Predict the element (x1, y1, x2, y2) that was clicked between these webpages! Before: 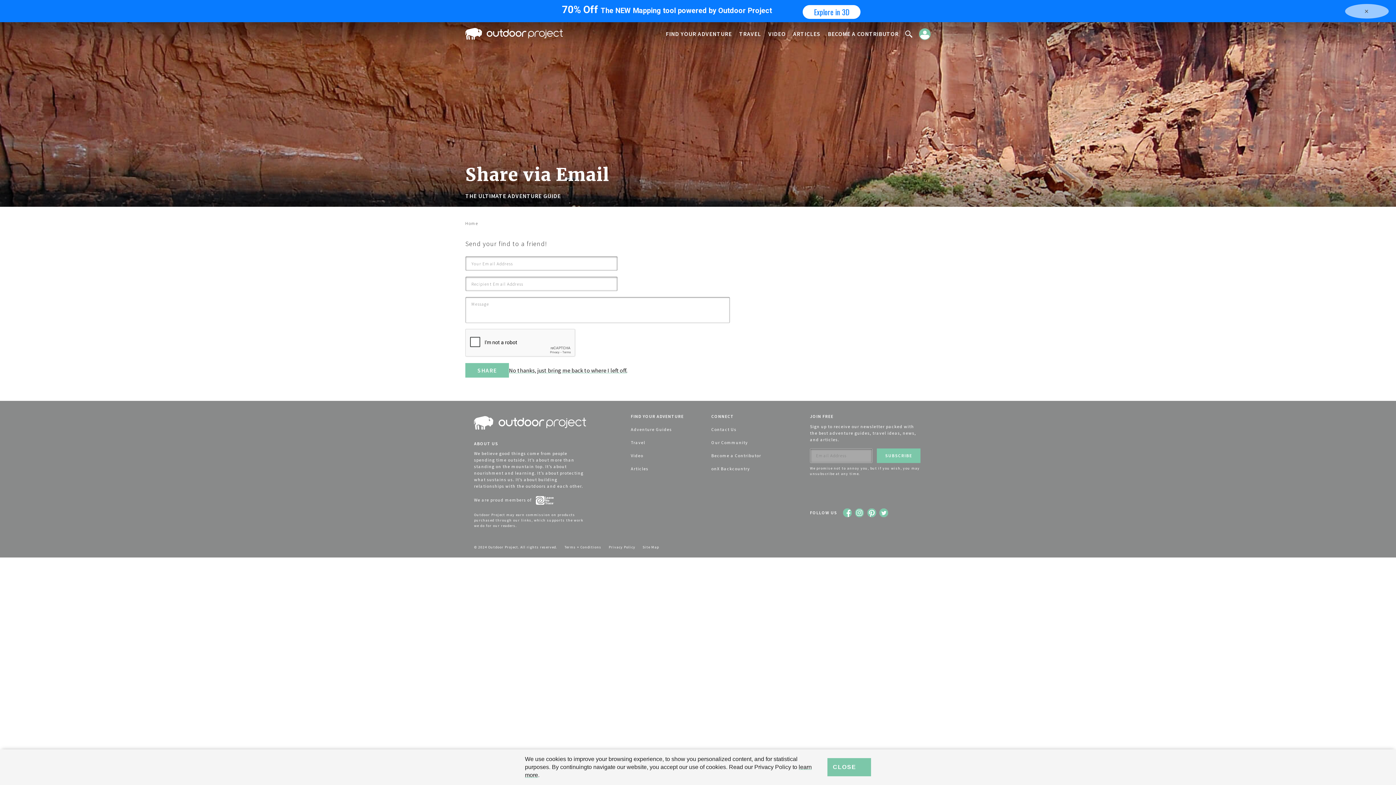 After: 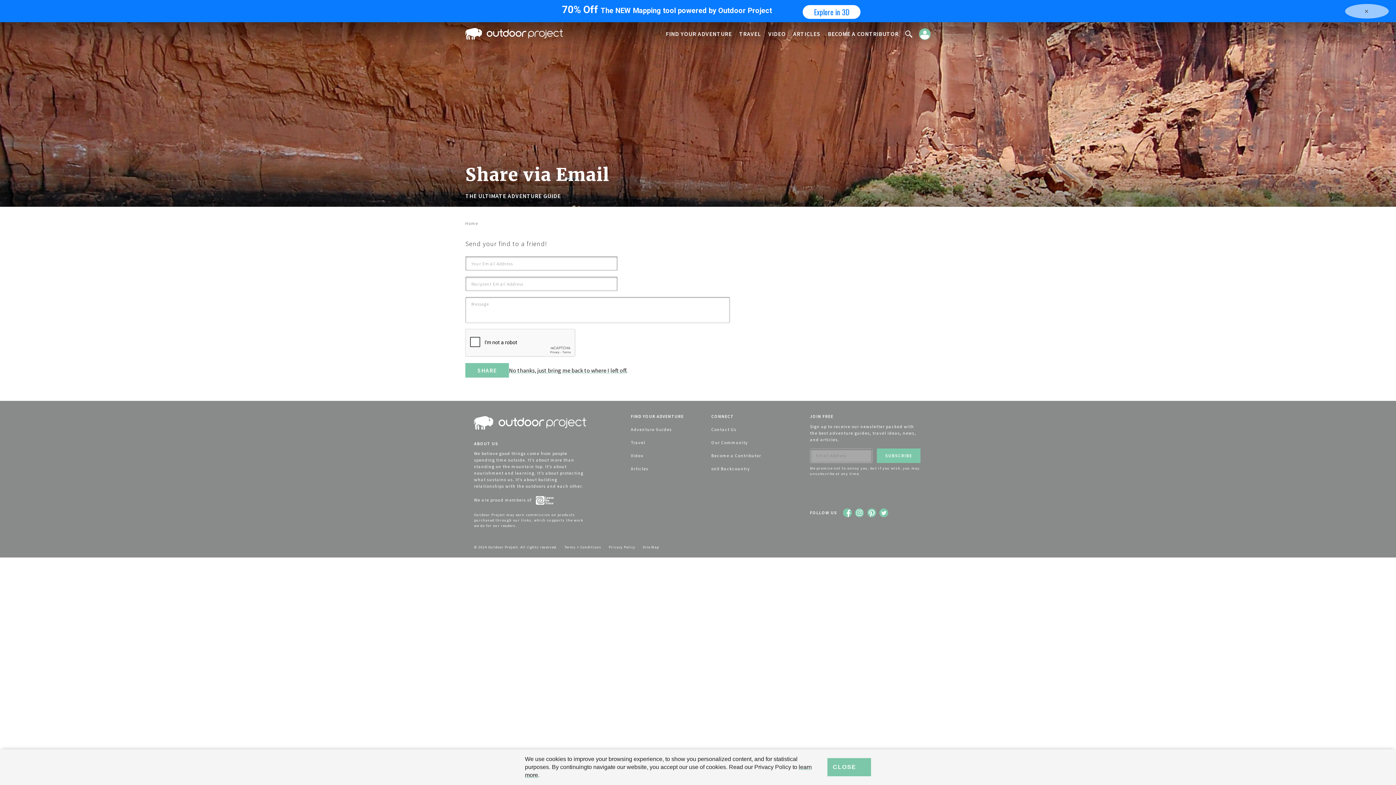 Action: bbox: (842, 509, 853, 515)